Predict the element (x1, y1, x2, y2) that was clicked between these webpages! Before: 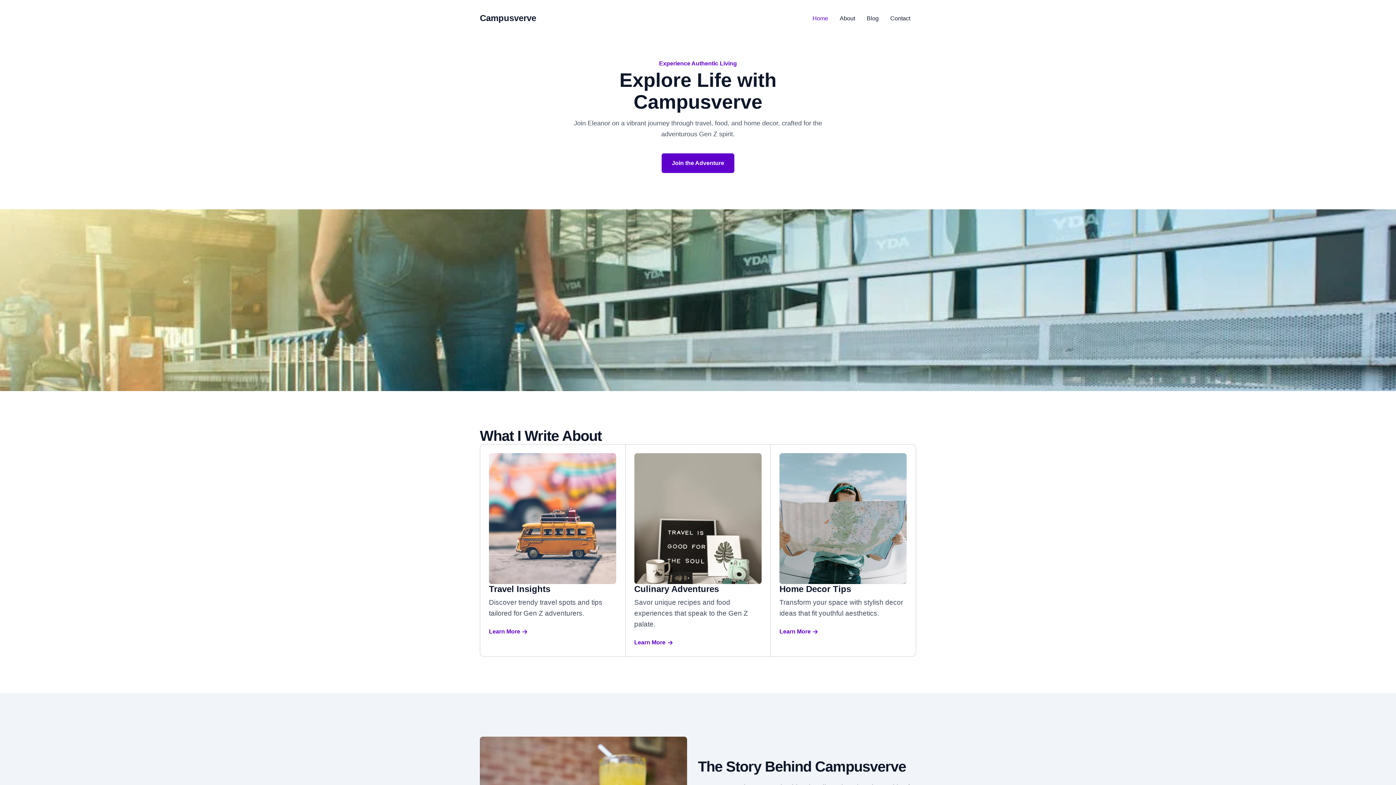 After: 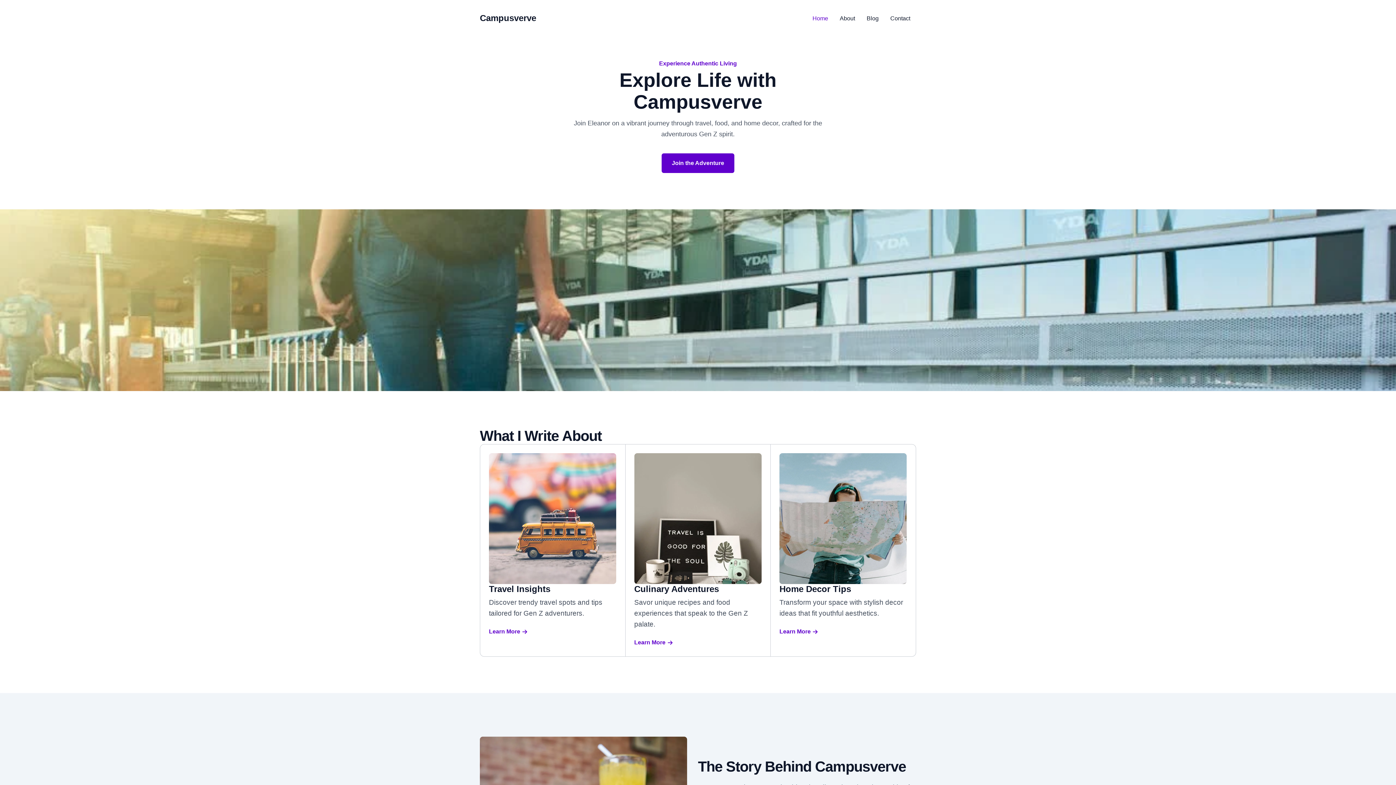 Action: bbox: (779, 629, 818, 634) label: Learn More